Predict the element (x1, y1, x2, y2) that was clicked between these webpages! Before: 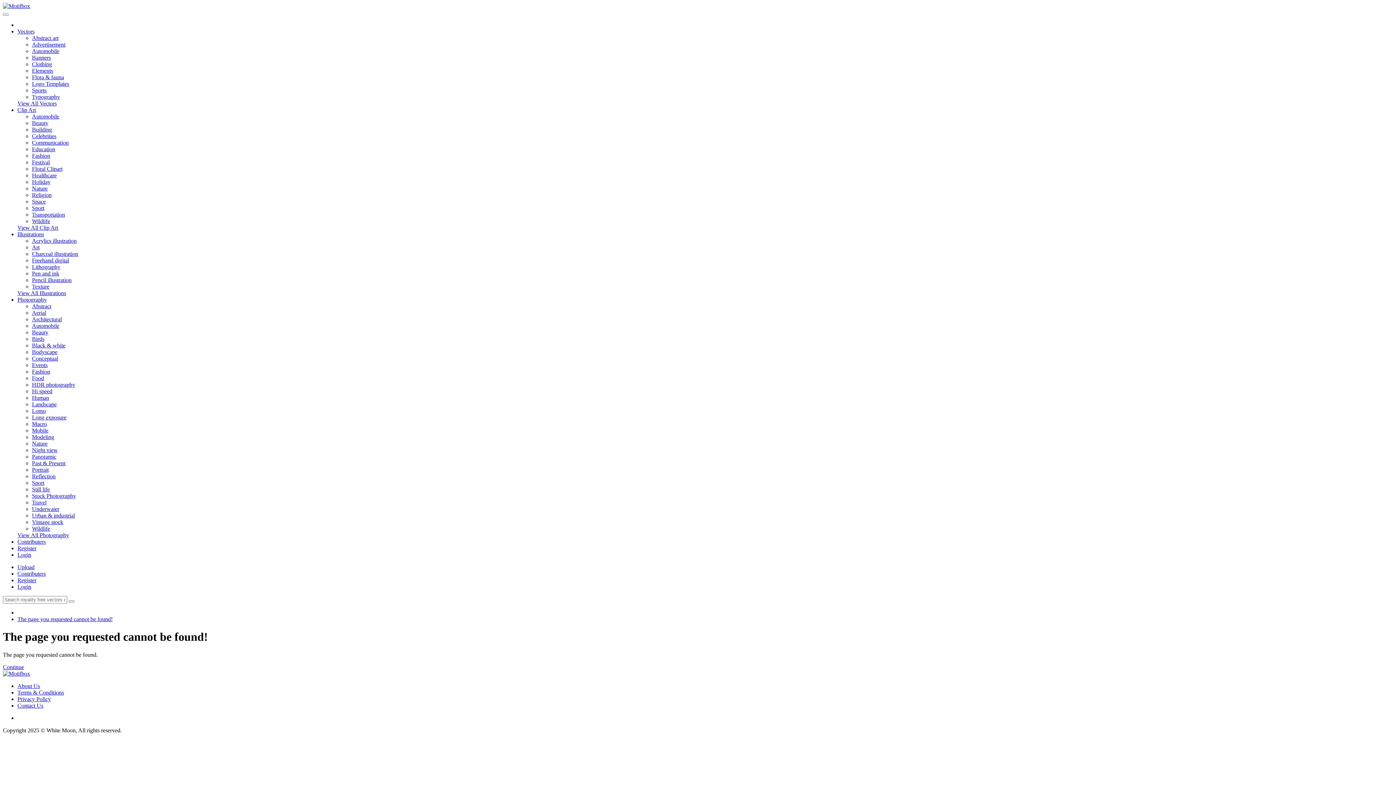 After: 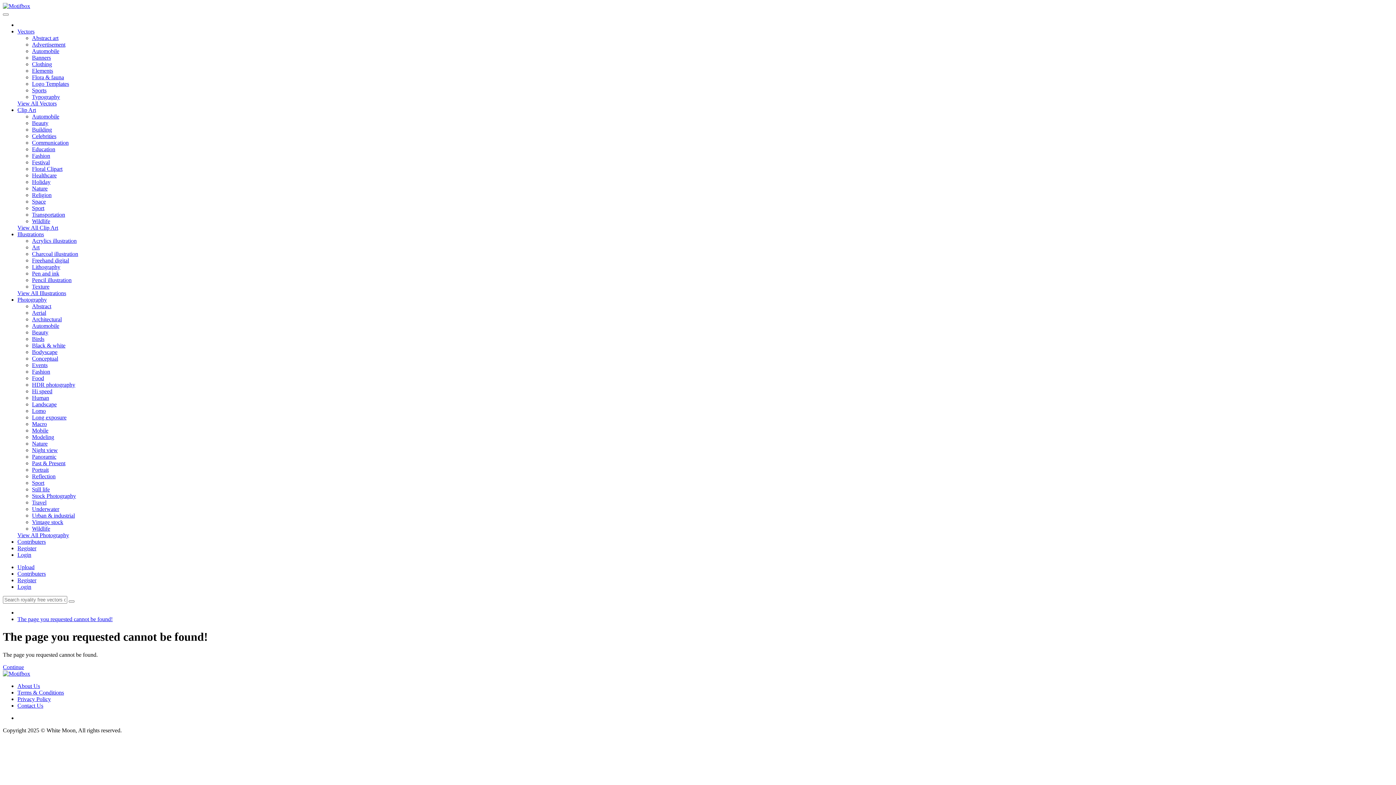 Action: bbox: (32, 434, 54, 440) label: Modeling